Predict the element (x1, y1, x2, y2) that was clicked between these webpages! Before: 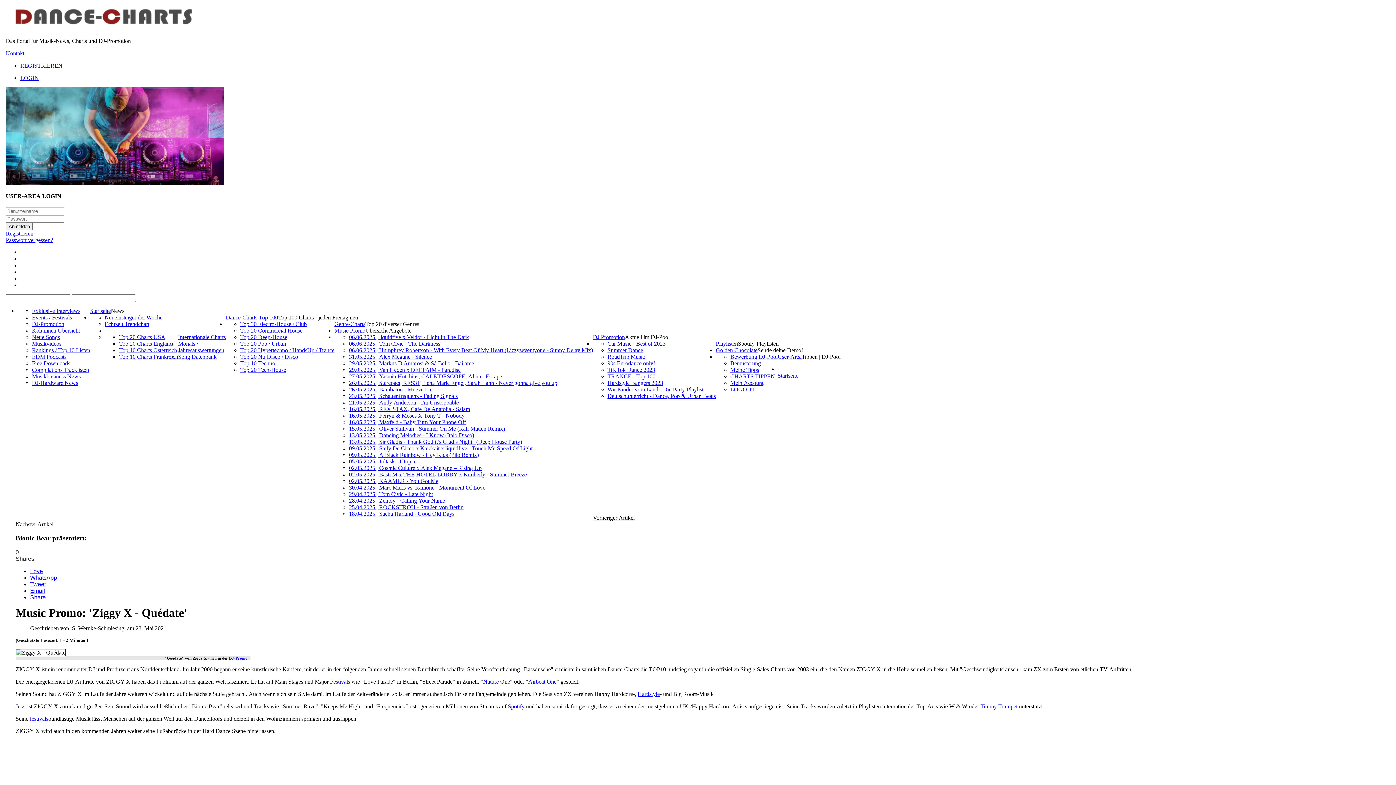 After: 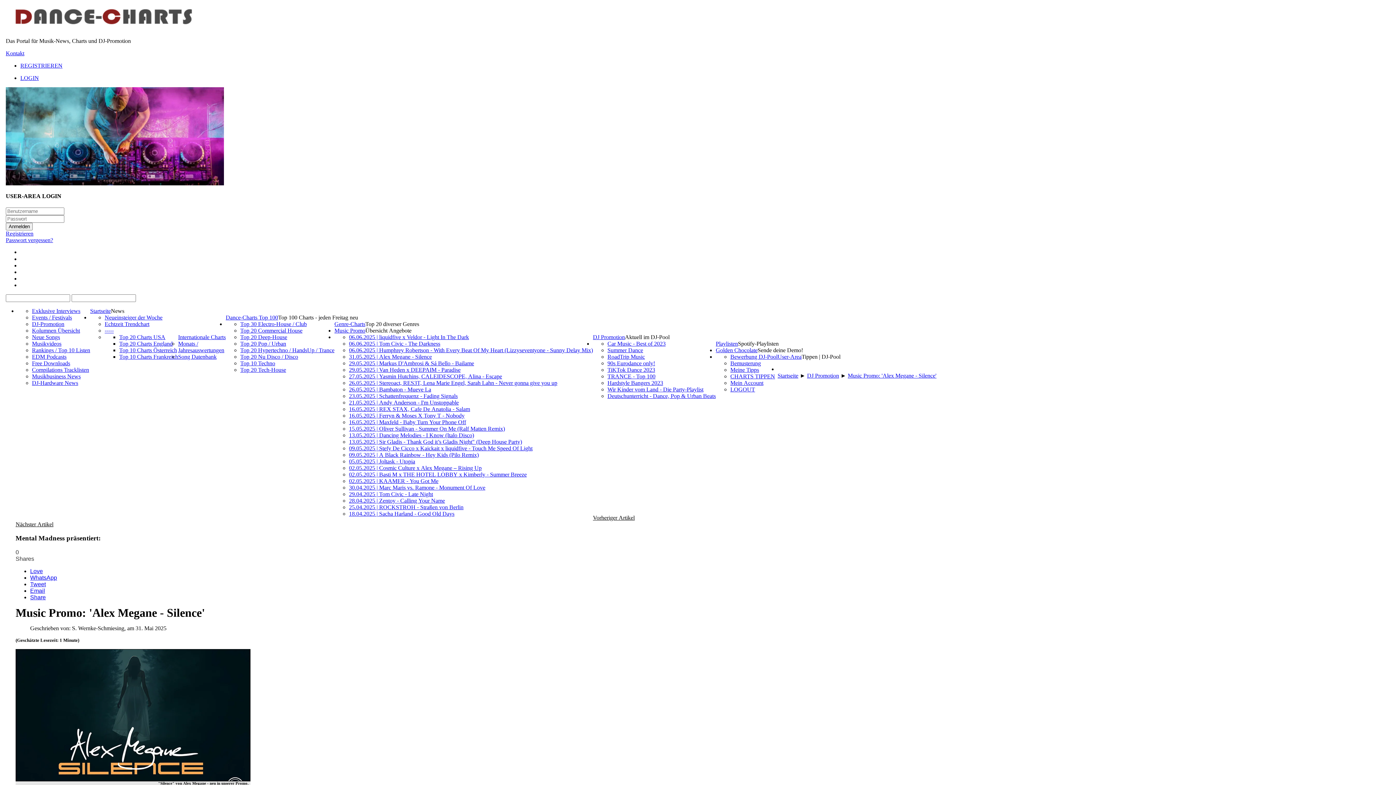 Action: label: 31.05.2025 | Alex Megane - Silence bbox: (349, 353, 432, 359)